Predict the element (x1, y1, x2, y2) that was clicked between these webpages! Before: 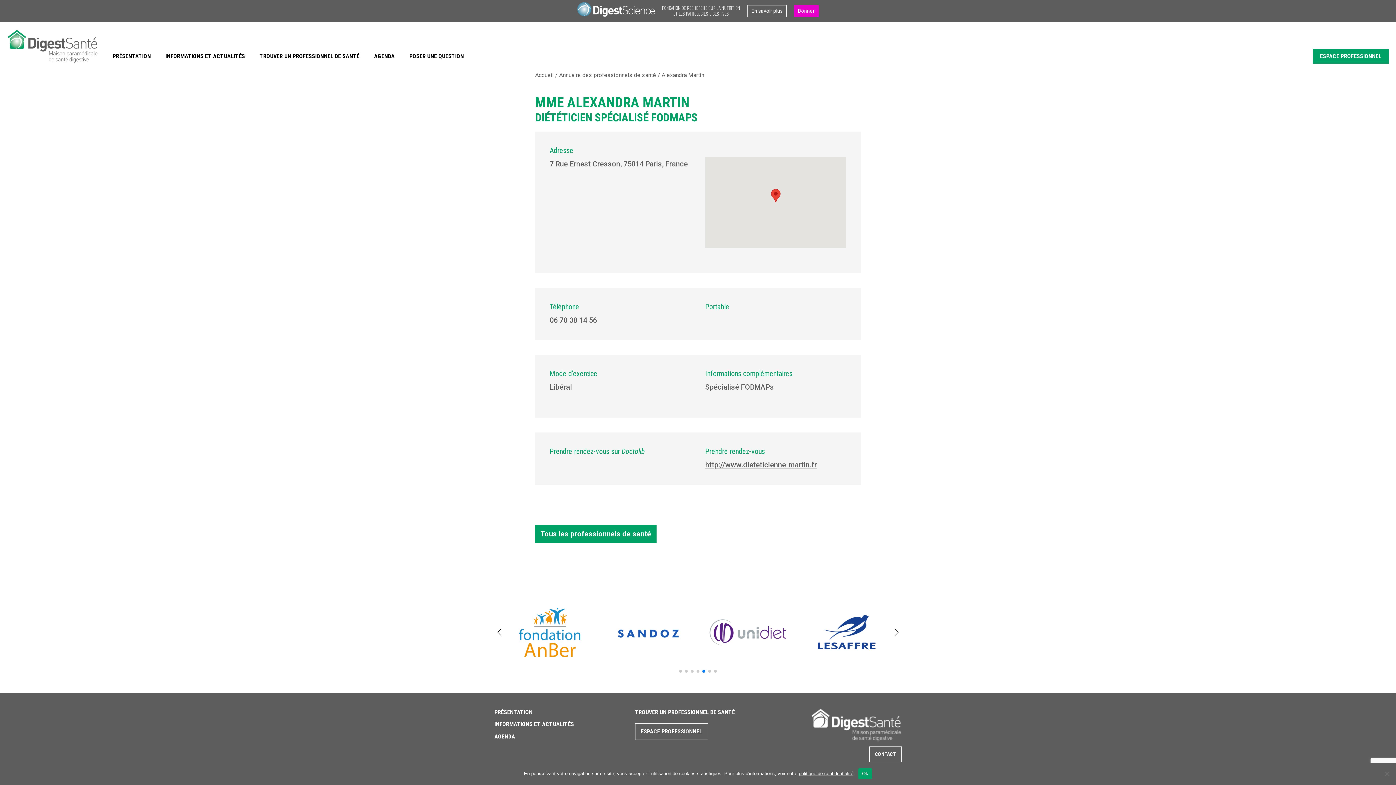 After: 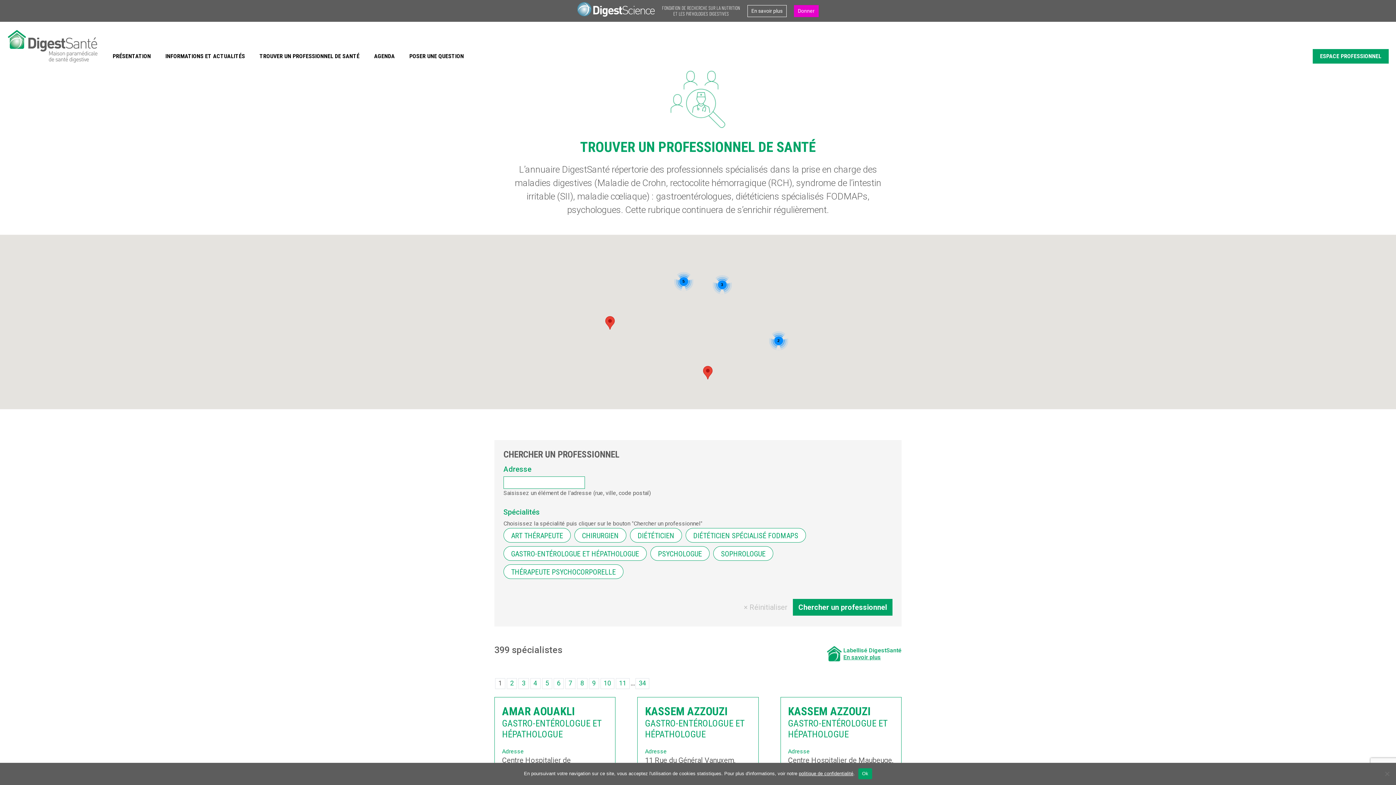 Action: bbox: (535, 524, 656, 543) label: Tous les professionnels de santé